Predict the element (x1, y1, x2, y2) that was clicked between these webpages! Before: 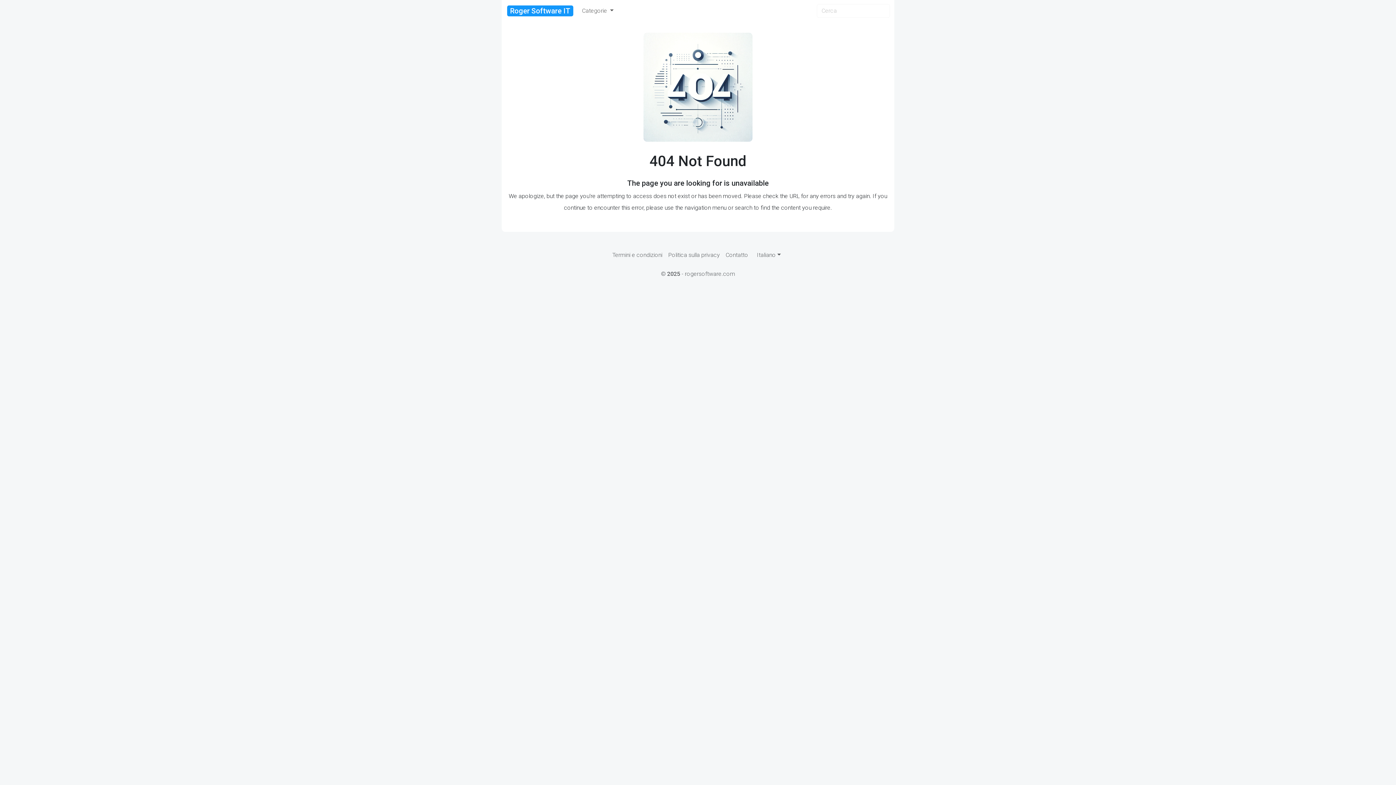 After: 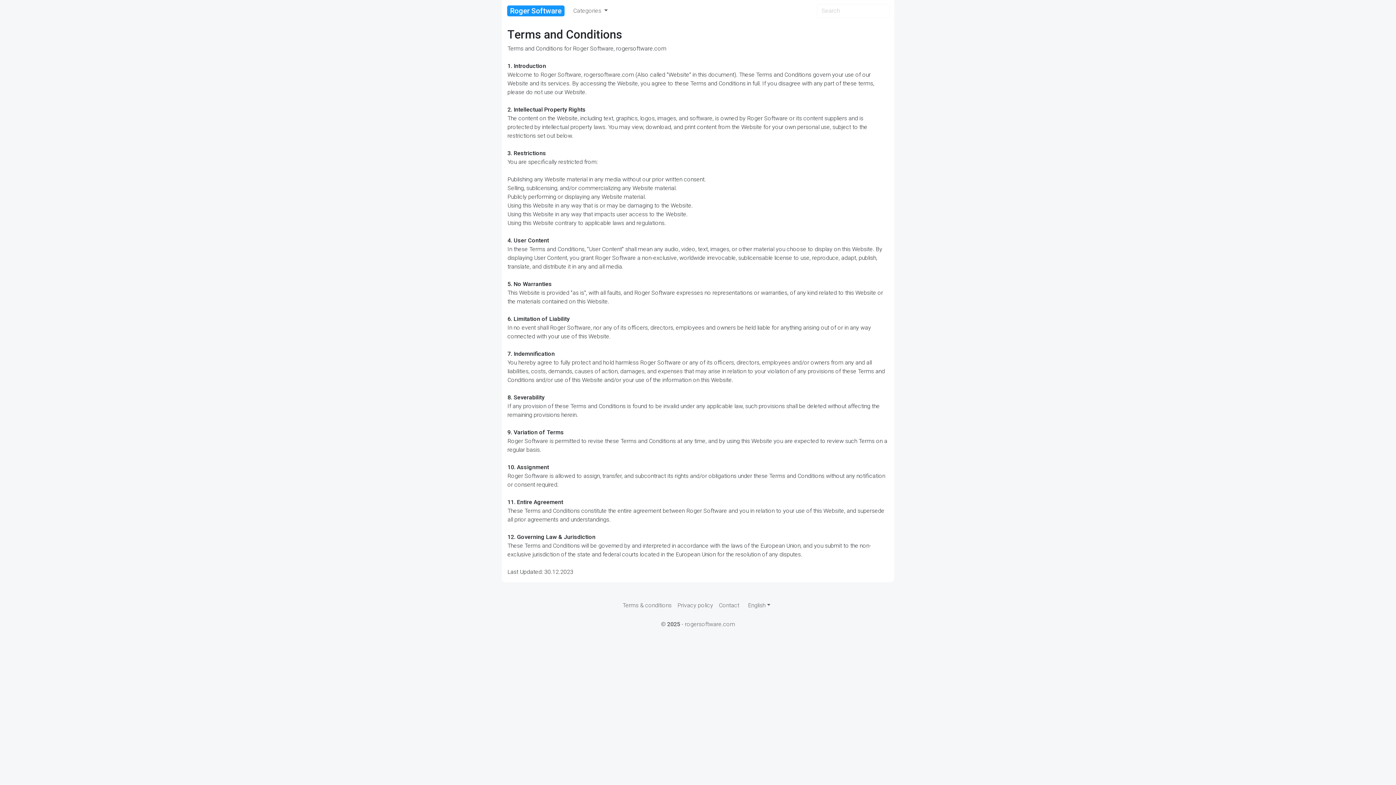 Action: label: Termini e condizioni bbox: (609, 248, 665, 262)